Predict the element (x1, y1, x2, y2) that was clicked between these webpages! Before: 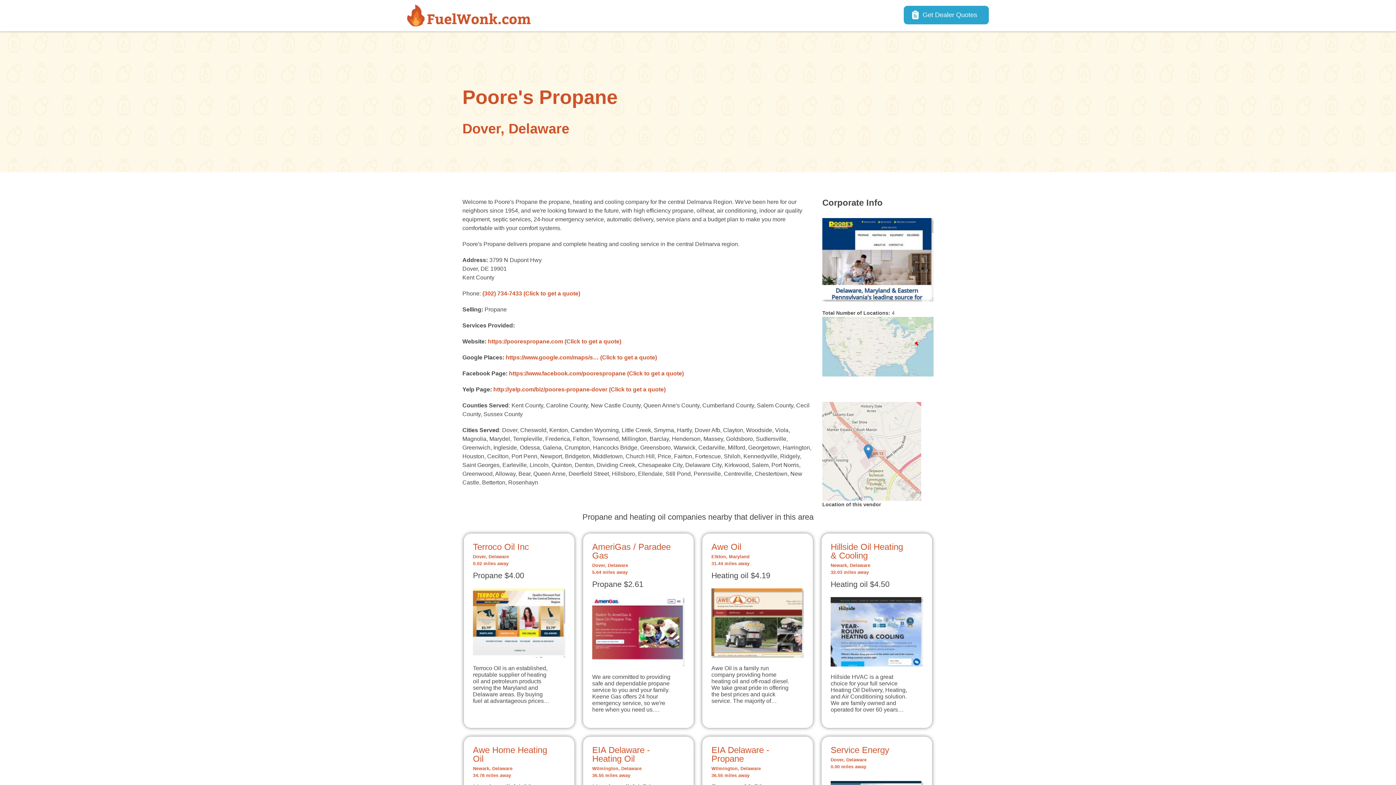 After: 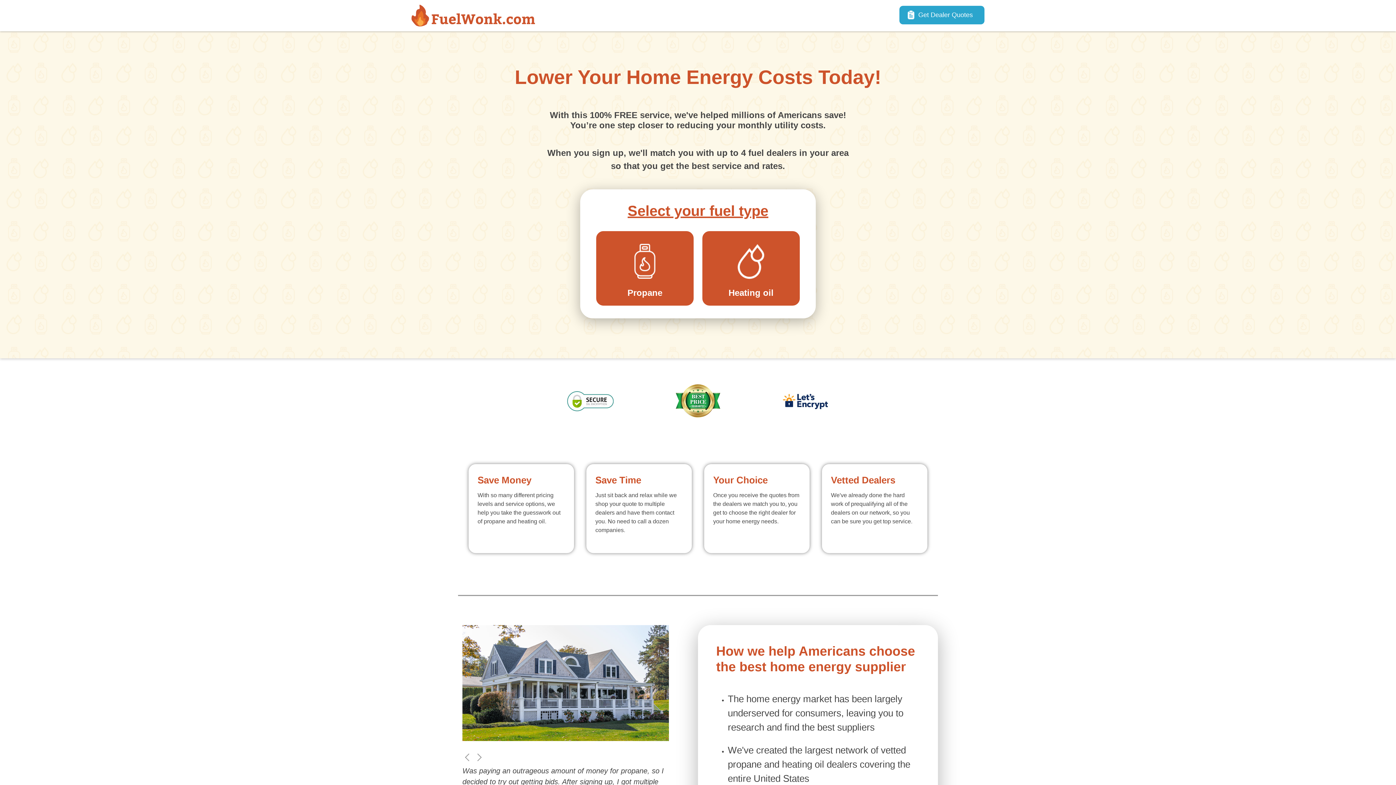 Action: bbox: (908, 6, 984, 23) label: Get Dealer Quotes